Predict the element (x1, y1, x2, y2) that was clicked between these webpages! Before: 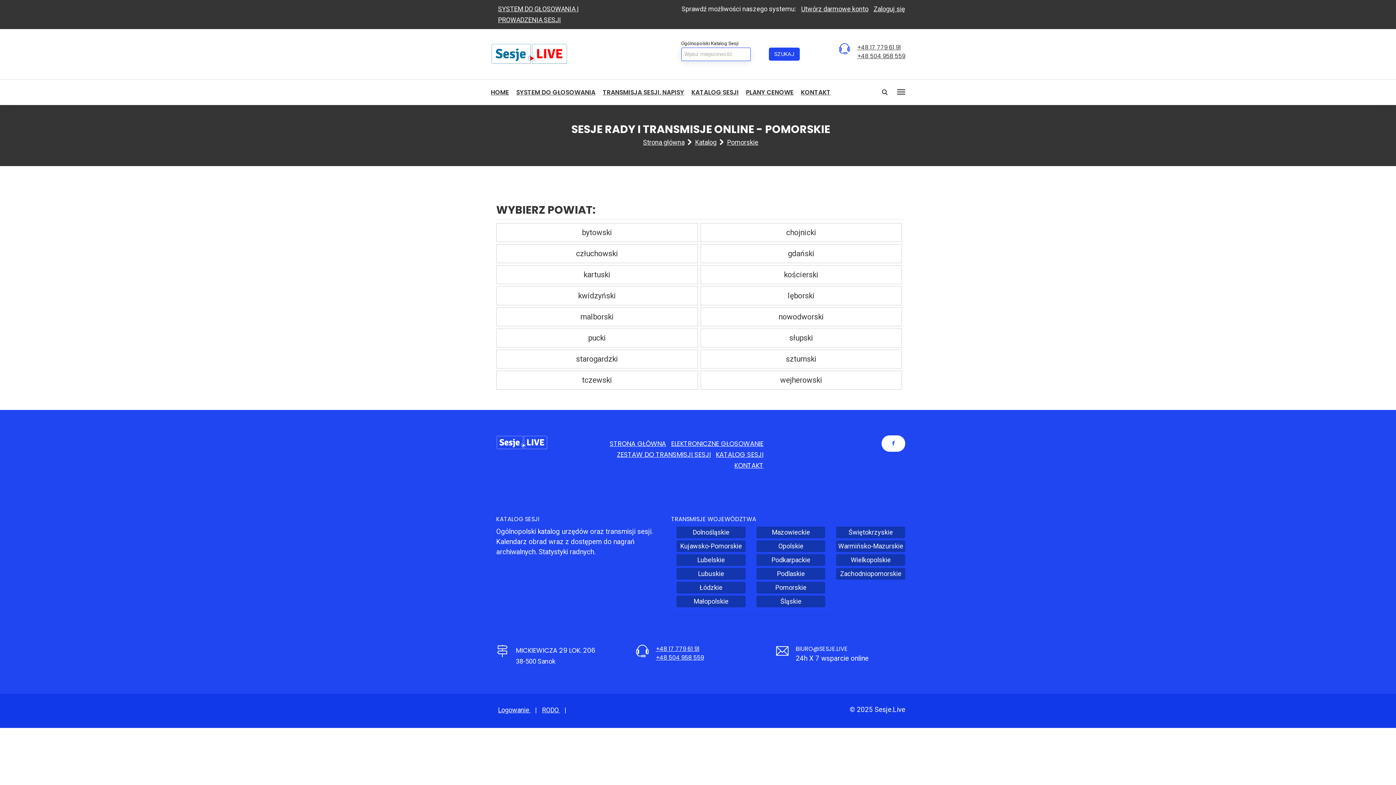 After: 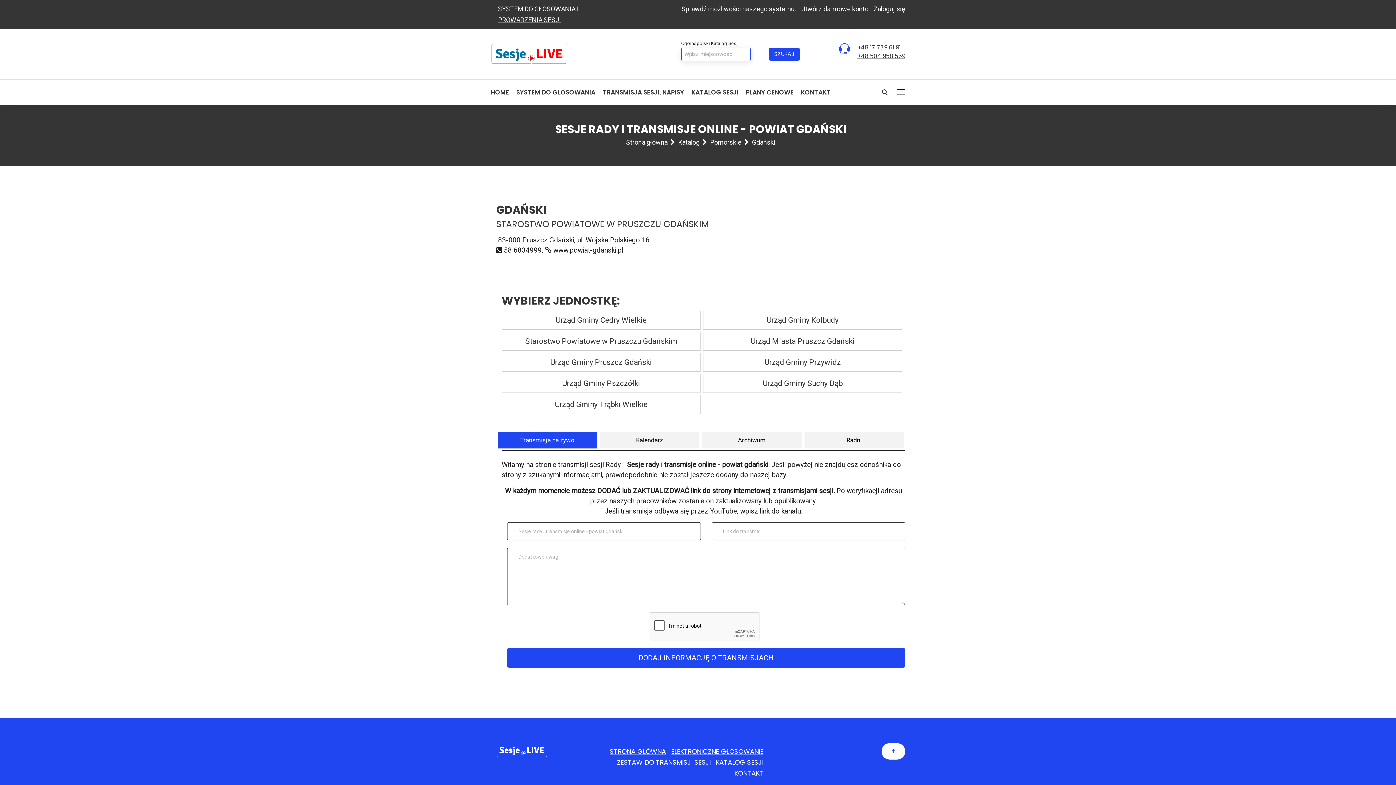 Action: label: gdański bbox: (700, 244, 902, 263)